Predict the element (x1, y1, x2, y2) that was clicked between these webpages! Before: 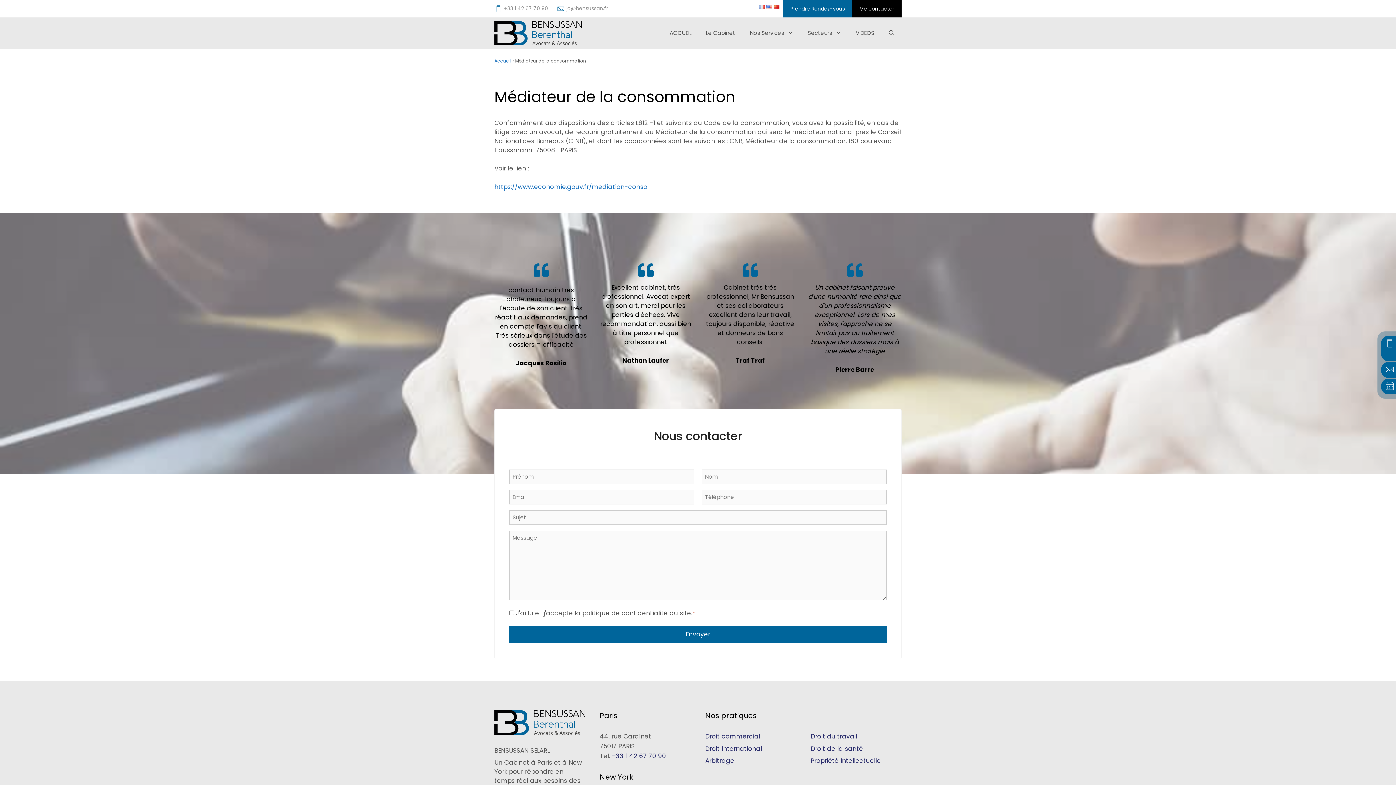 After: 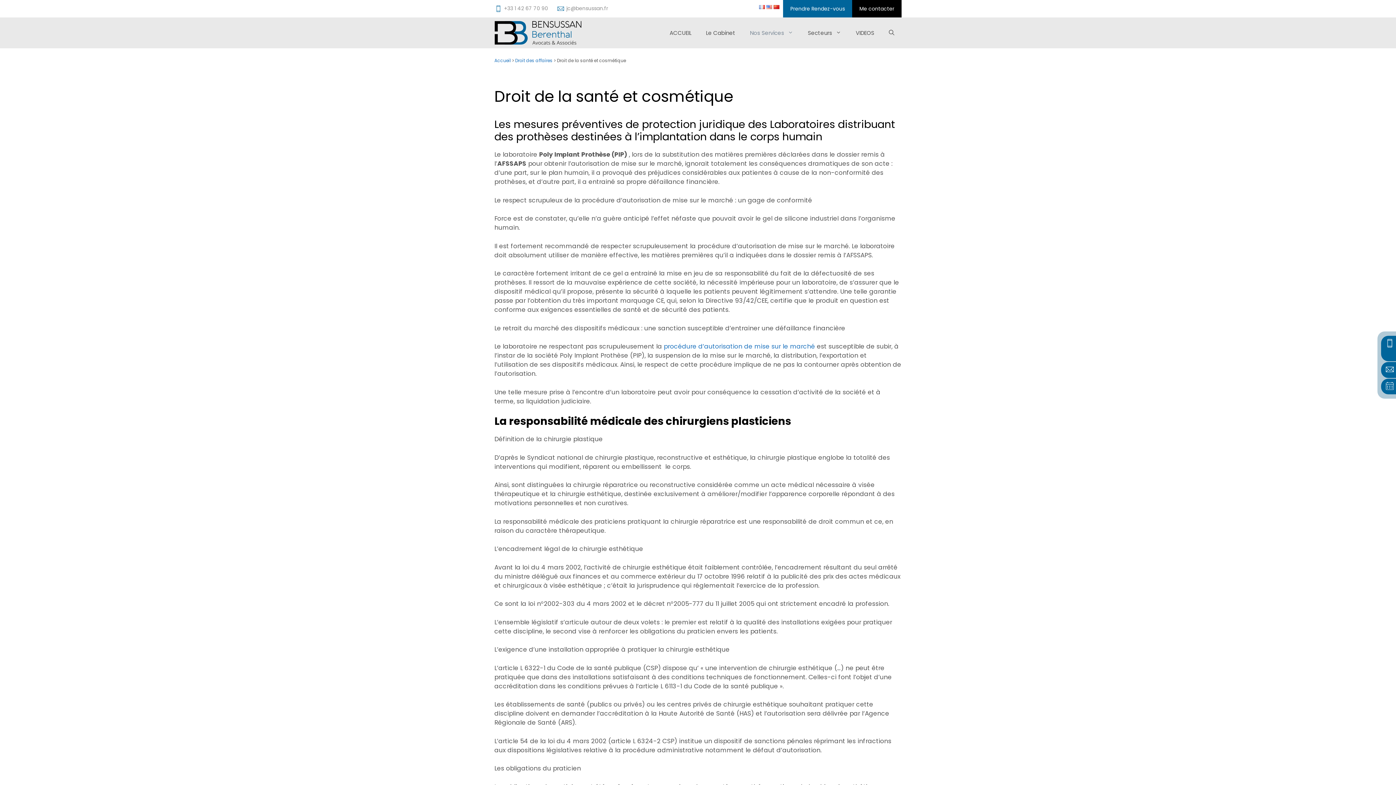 Action: bbox: (810, 744, 863, 753) label: Droit de la santé